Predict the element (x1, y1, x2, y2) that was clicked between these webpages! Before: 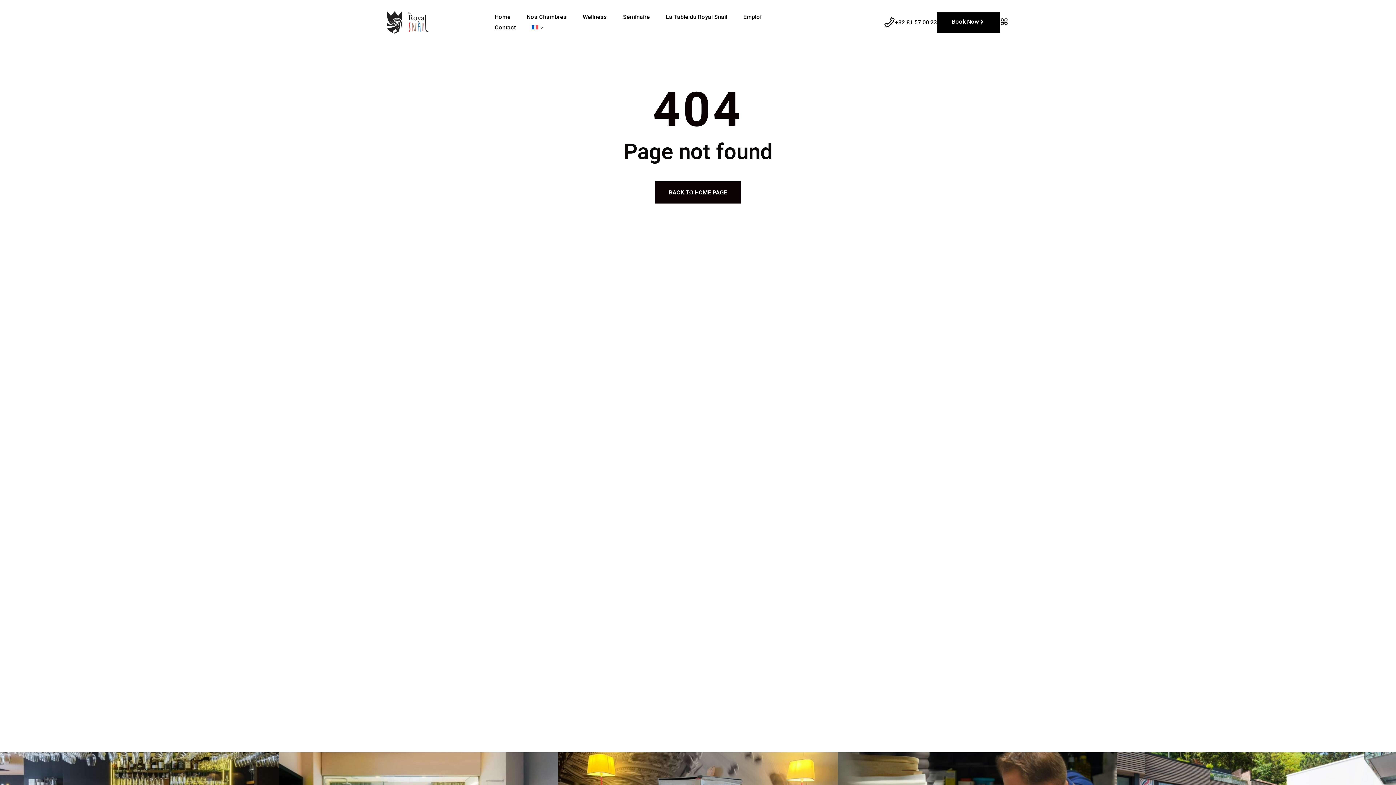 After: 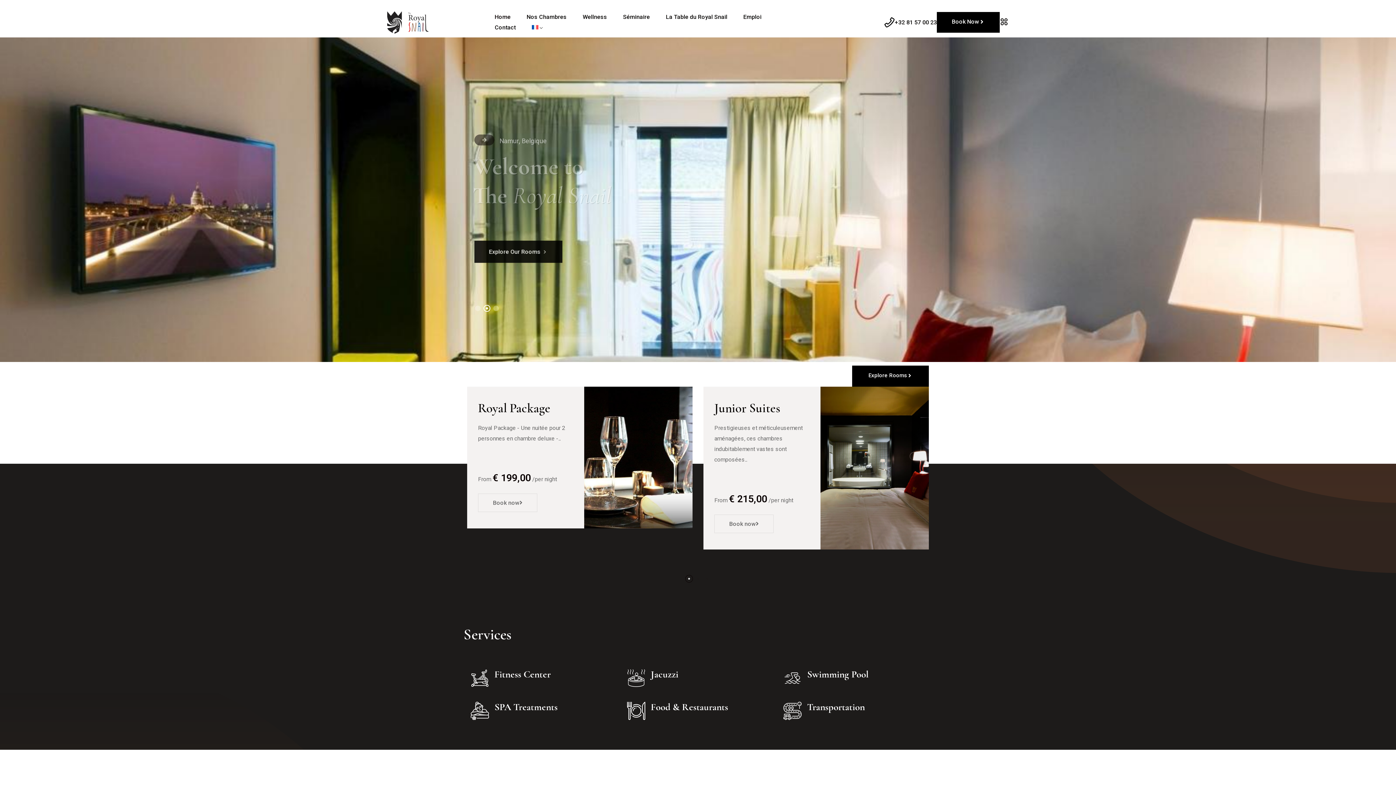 Action: bbox: (524, 22, 551, 32)